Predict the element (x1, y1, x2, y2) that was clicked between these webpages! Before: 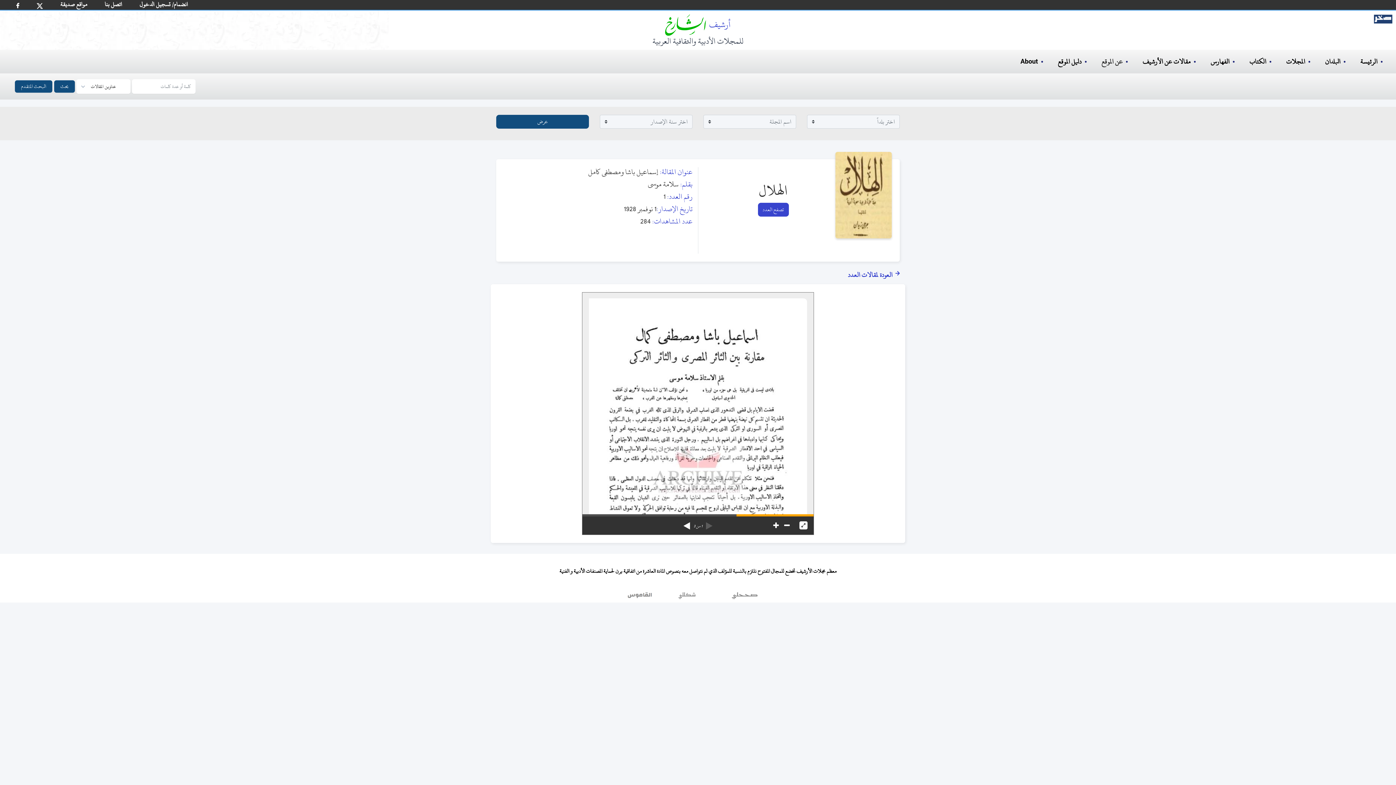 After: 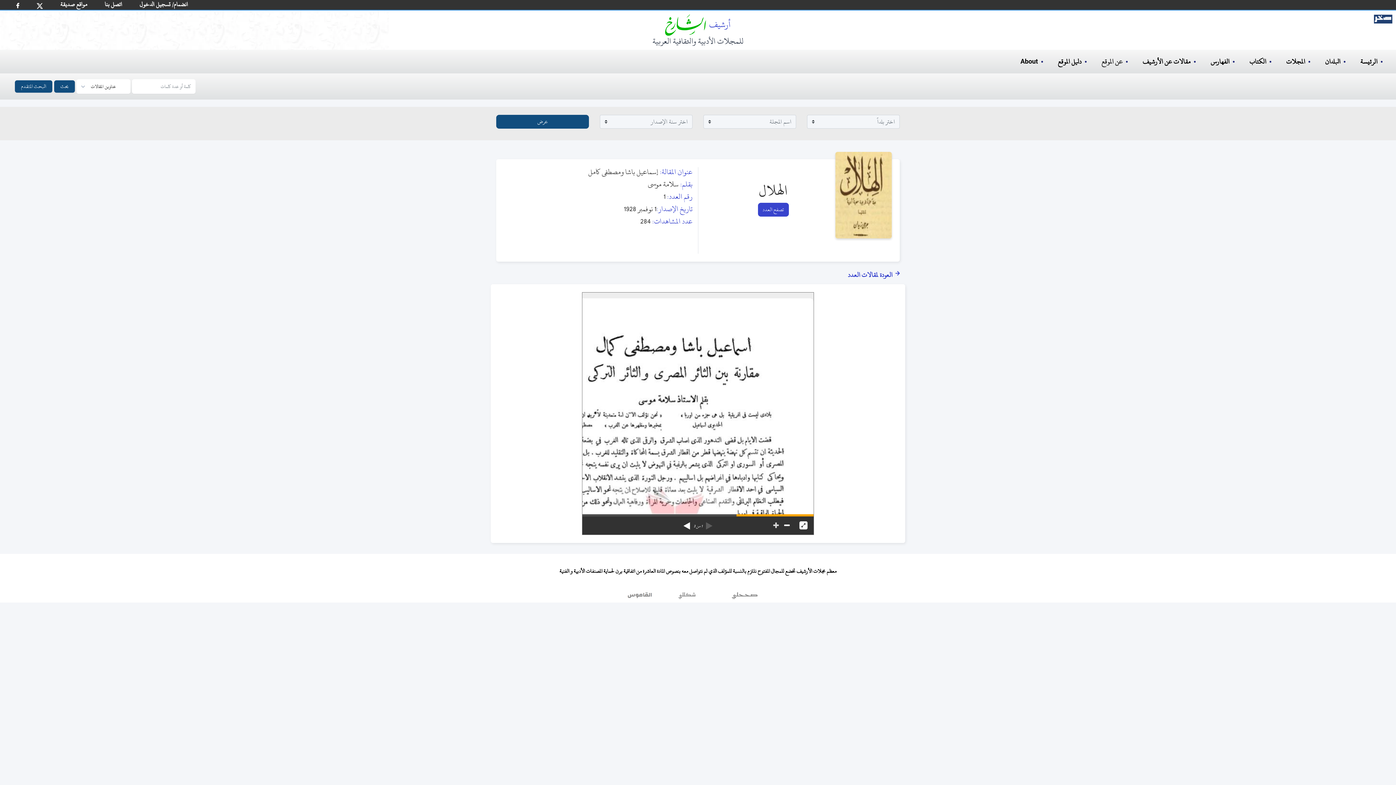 Action: bbox: (773, 516, 778, 534)